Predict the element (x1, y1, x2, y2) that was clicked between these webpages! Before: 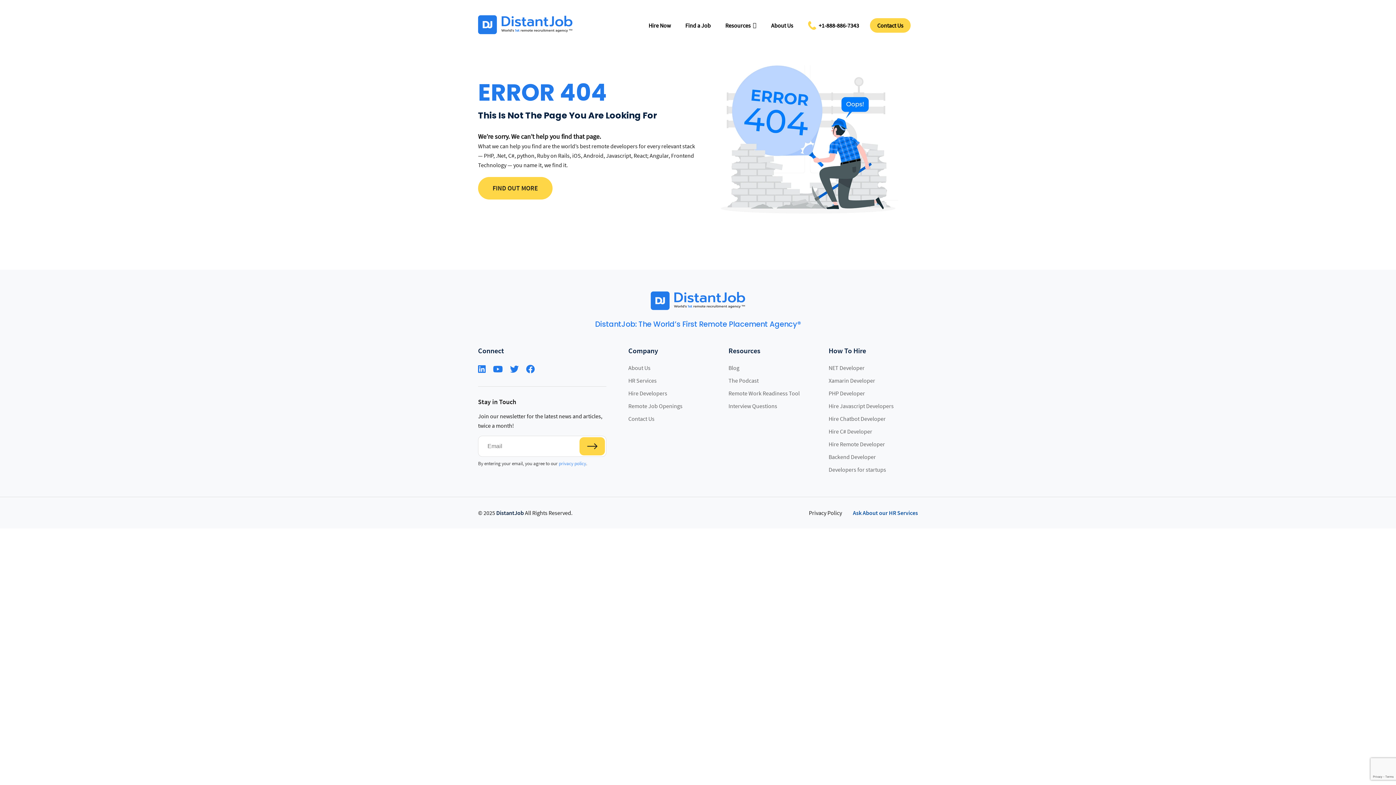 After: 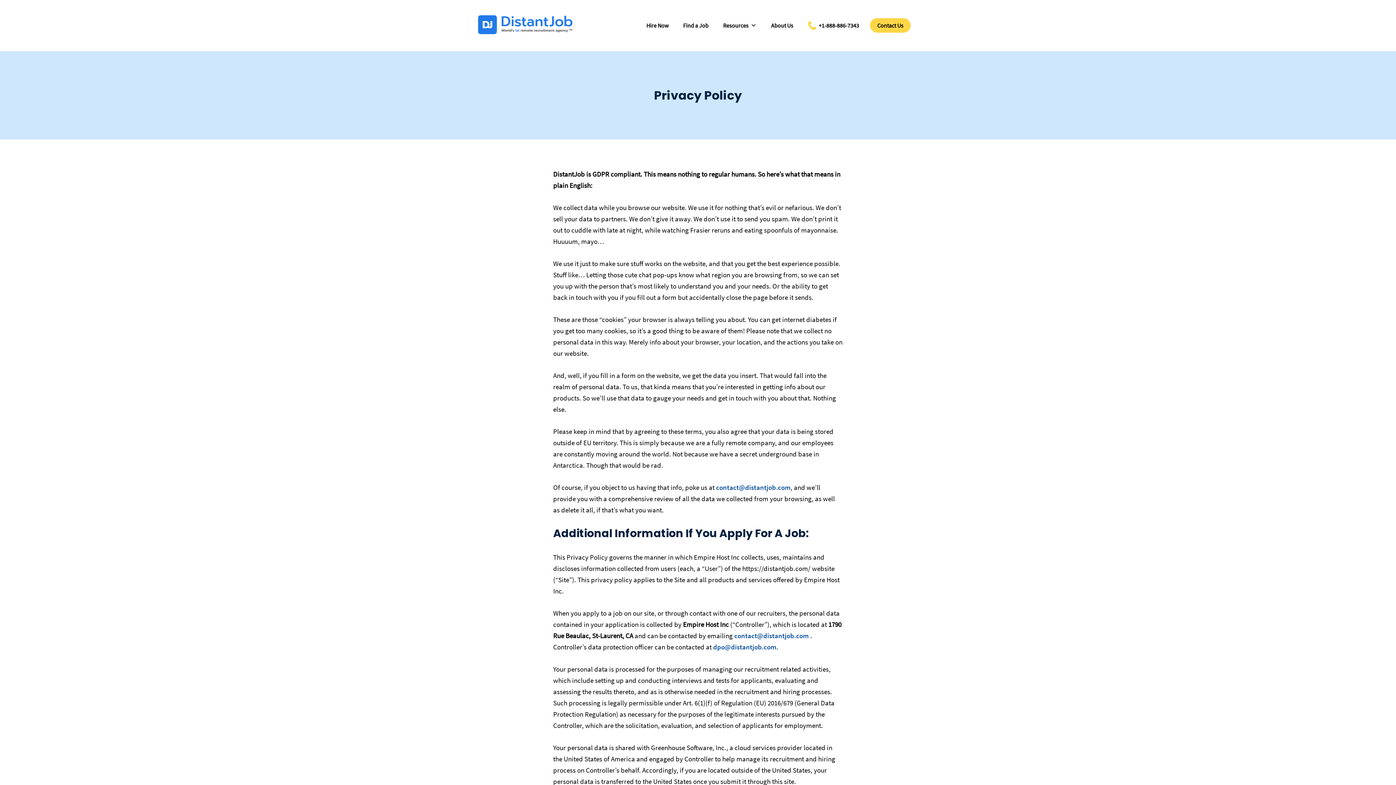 Action: label: Privacy Policy bbox: (809, 509, 842, 516)